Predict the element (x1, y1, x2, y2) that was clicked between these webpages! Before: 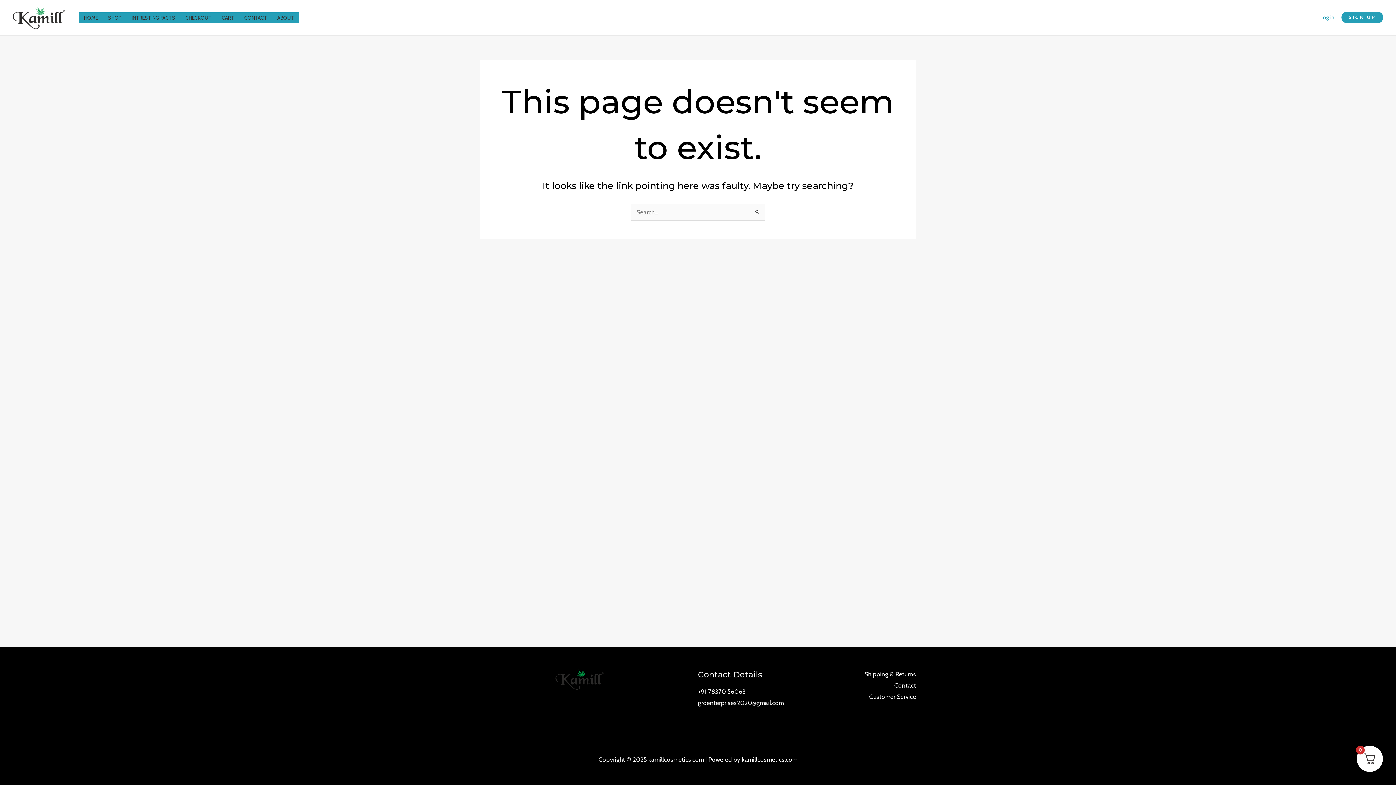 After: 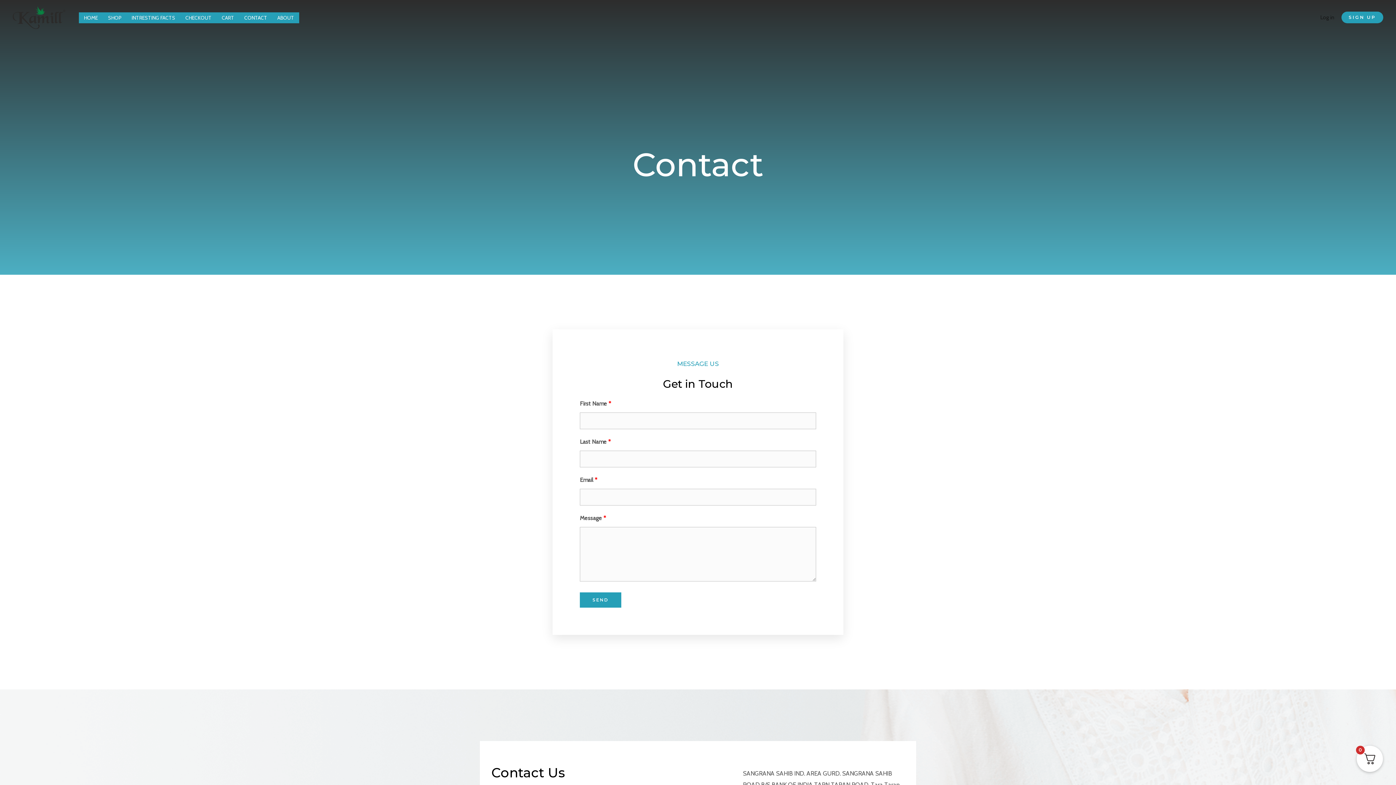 Action: label: CONTACT bbox: (239, 12, 272, 23)